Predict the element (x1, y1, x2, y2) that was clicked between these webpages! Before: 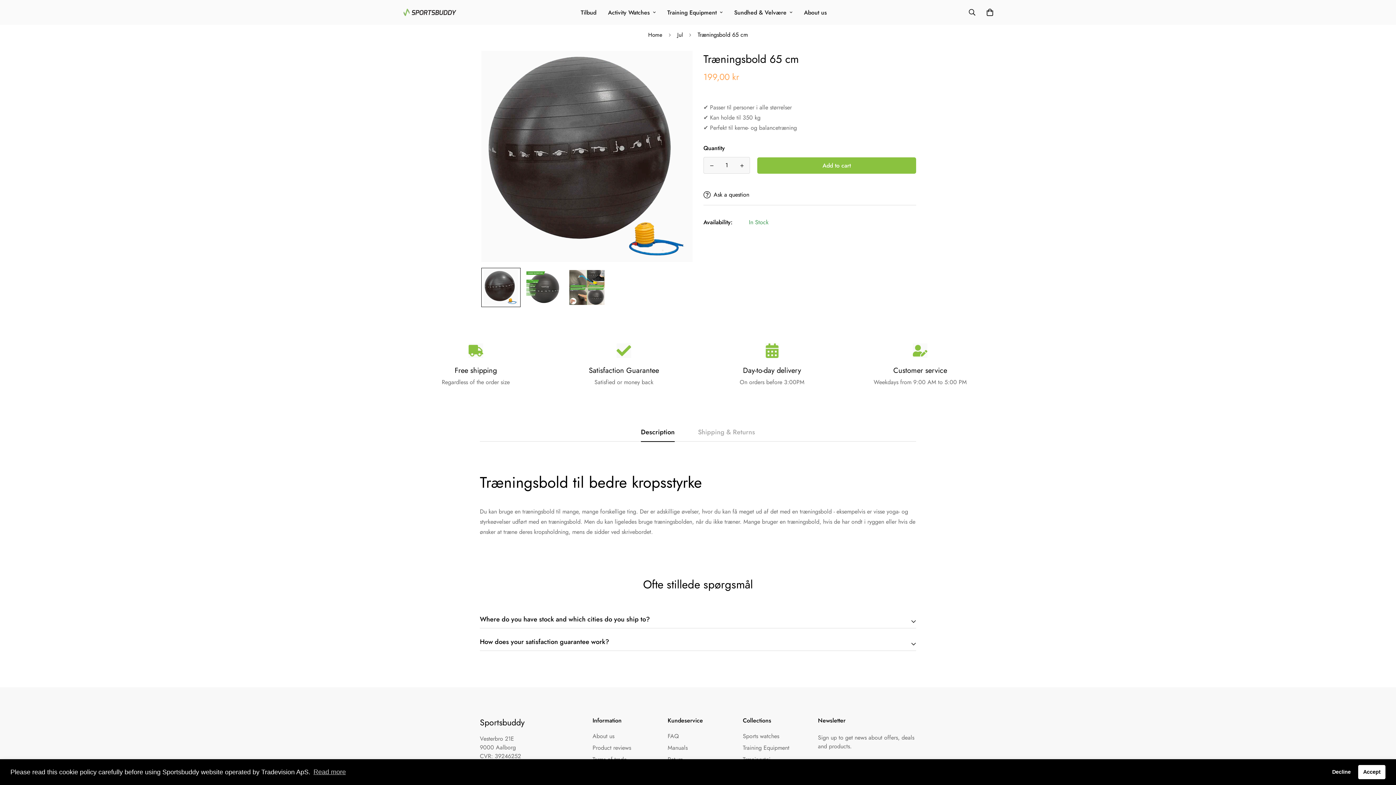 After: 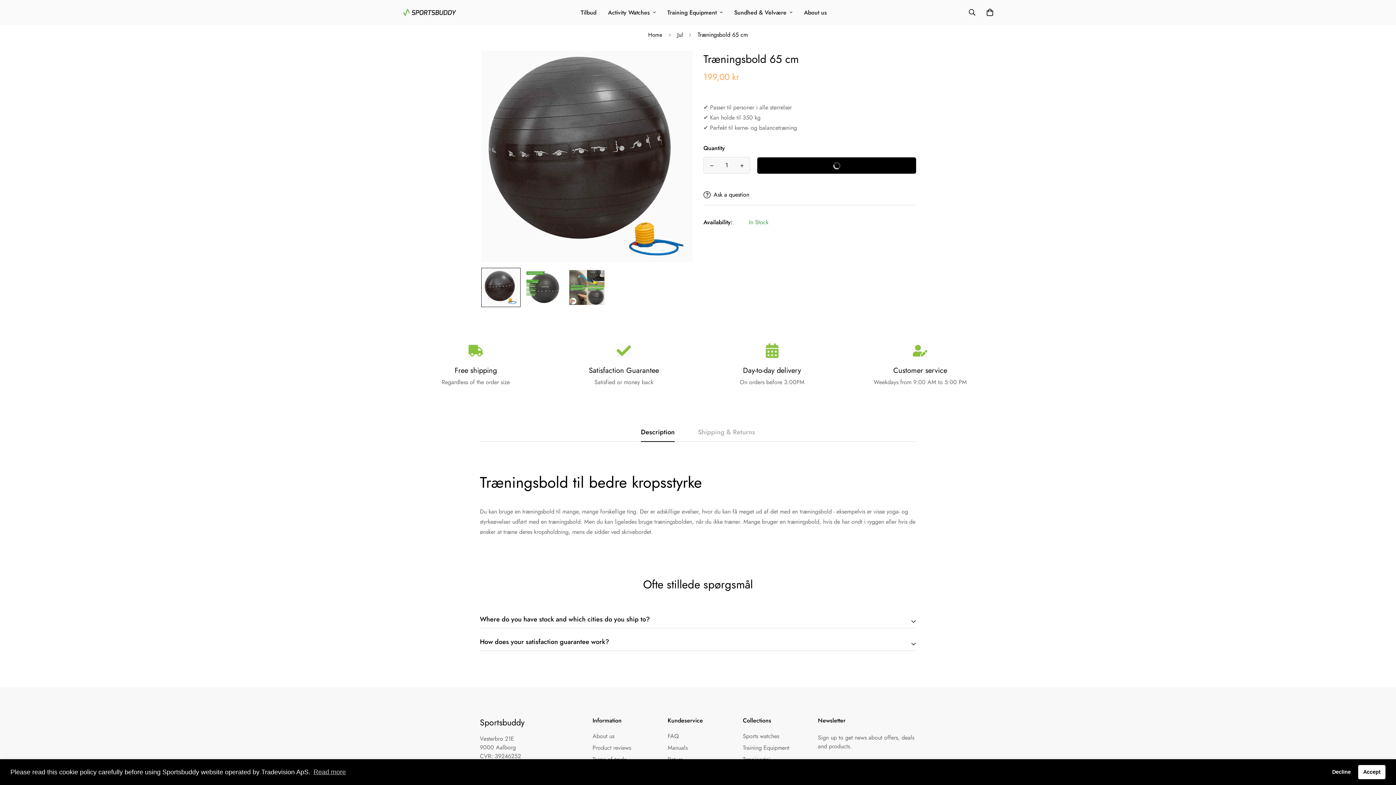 Action: bbox: (757, 157, 916, 173) label: Add to cart